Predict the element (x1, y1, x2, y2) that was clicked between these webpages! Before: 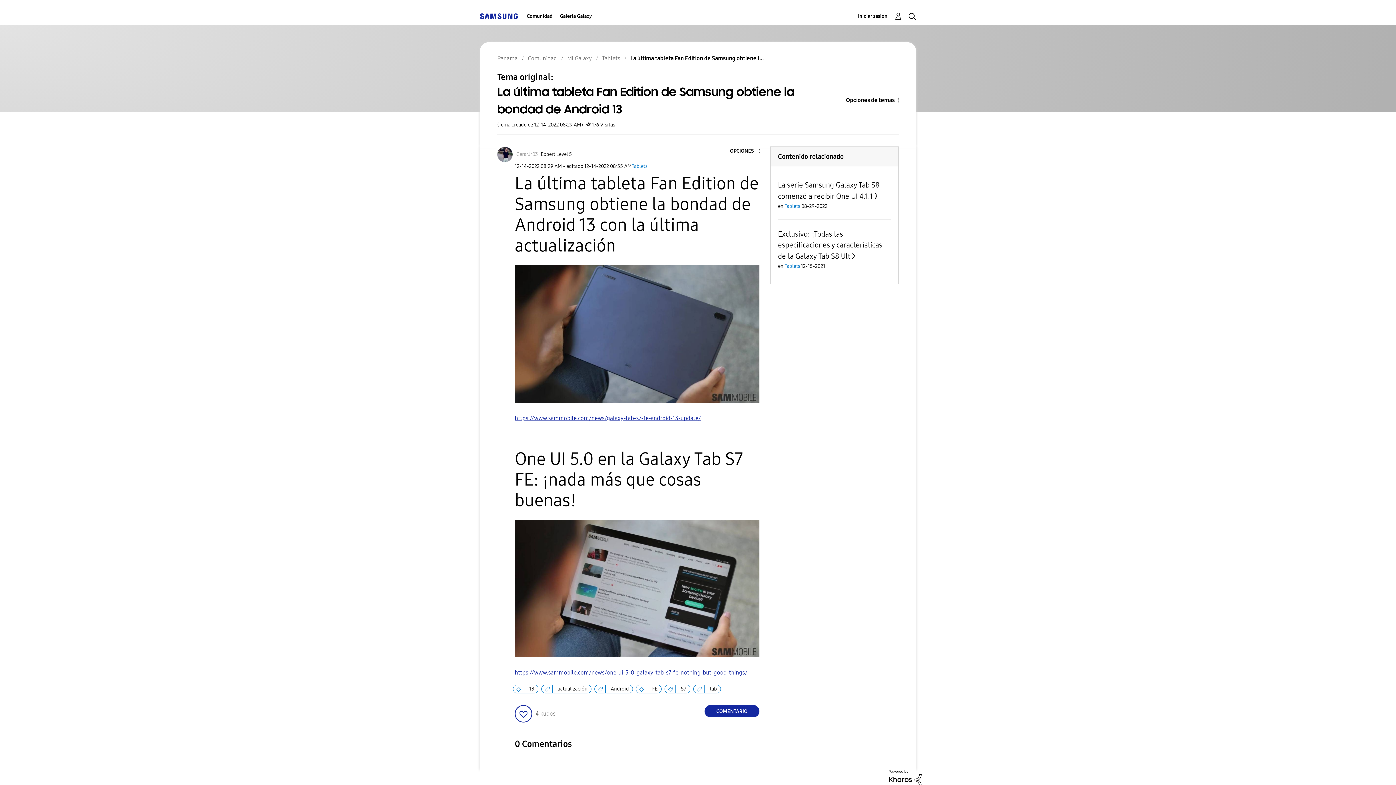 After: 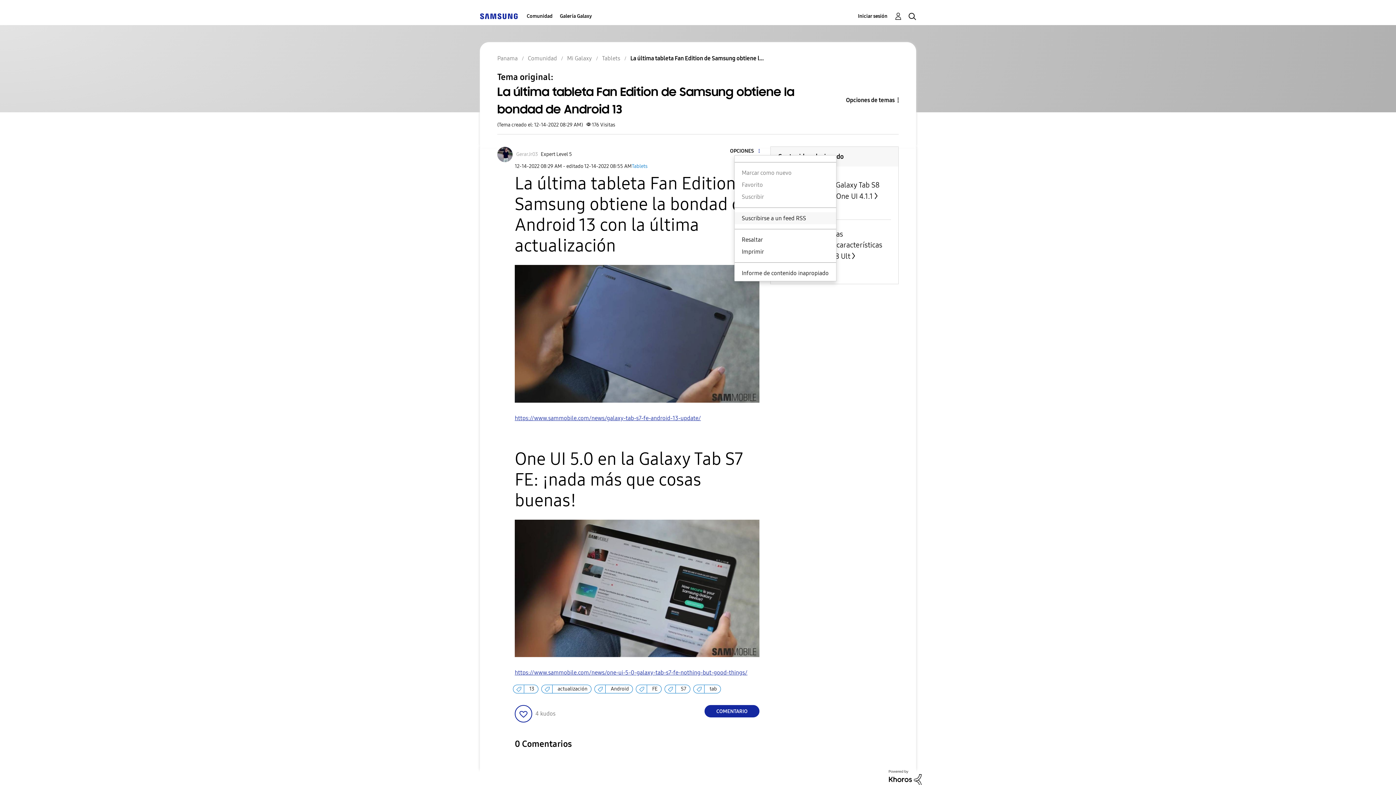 Action: bbox: (734, 147, 759, 154) label: Show La última tableta Fan Edition de Samsung obtiene la bondad de Android 13 post option menu